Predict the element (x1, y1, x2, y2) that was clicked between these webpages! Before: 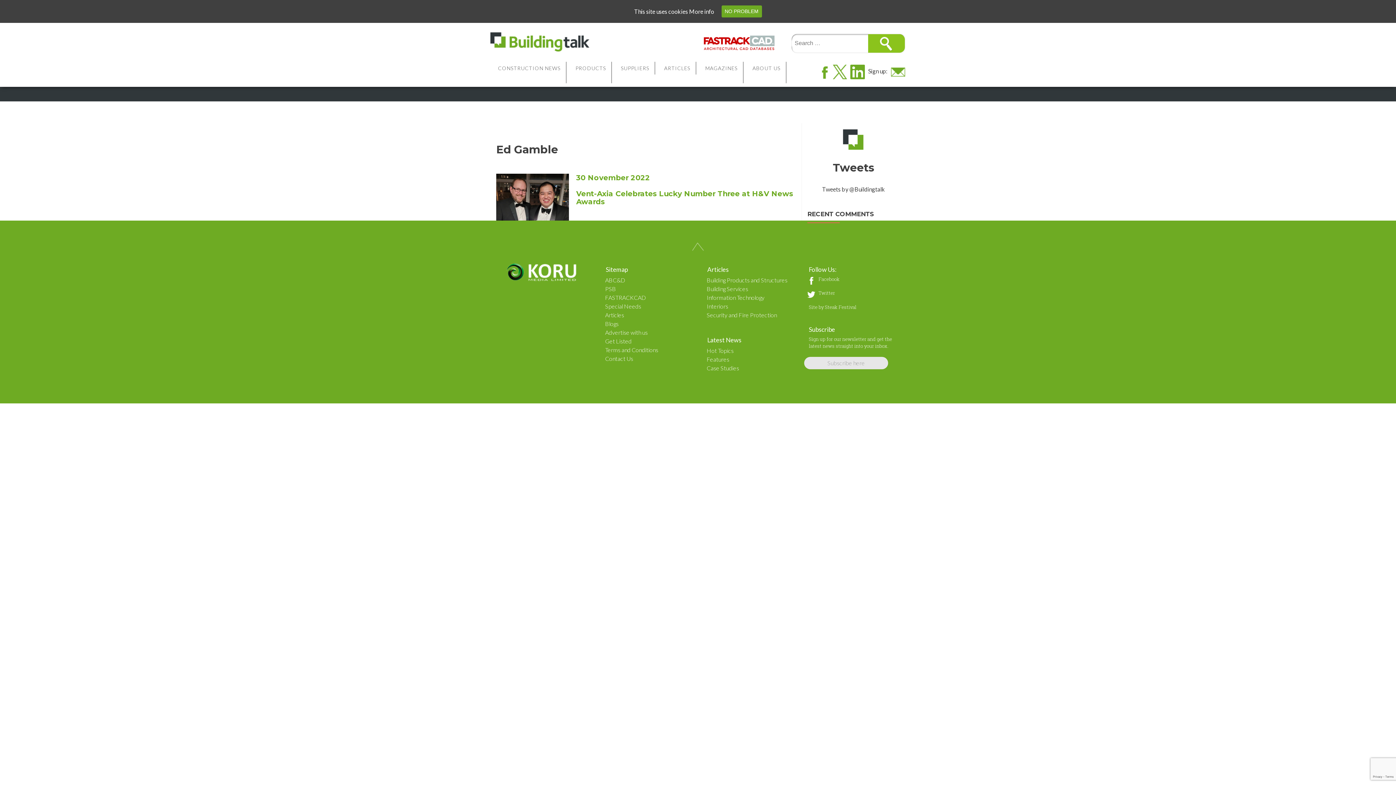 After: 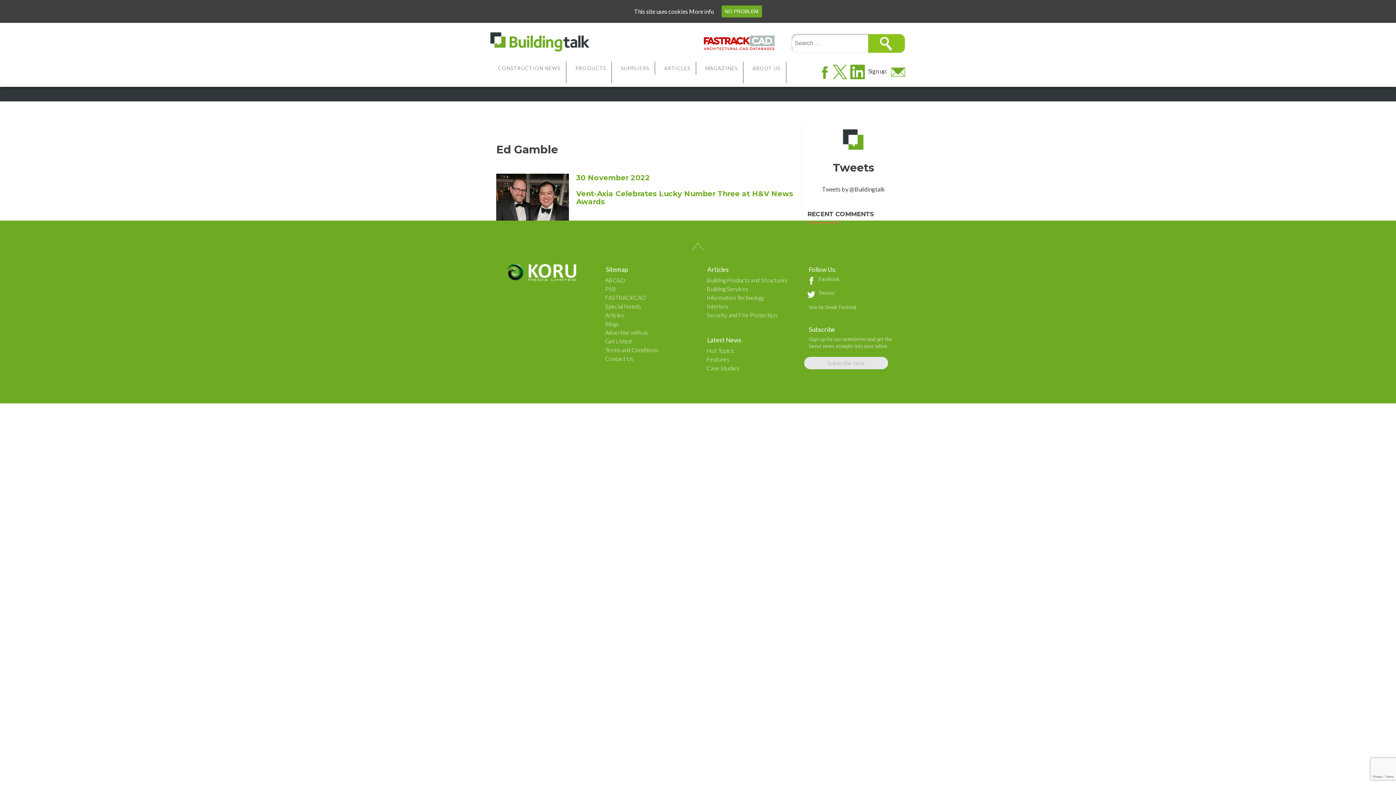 Action: label:   bbox: (833, 67, 848, 74)